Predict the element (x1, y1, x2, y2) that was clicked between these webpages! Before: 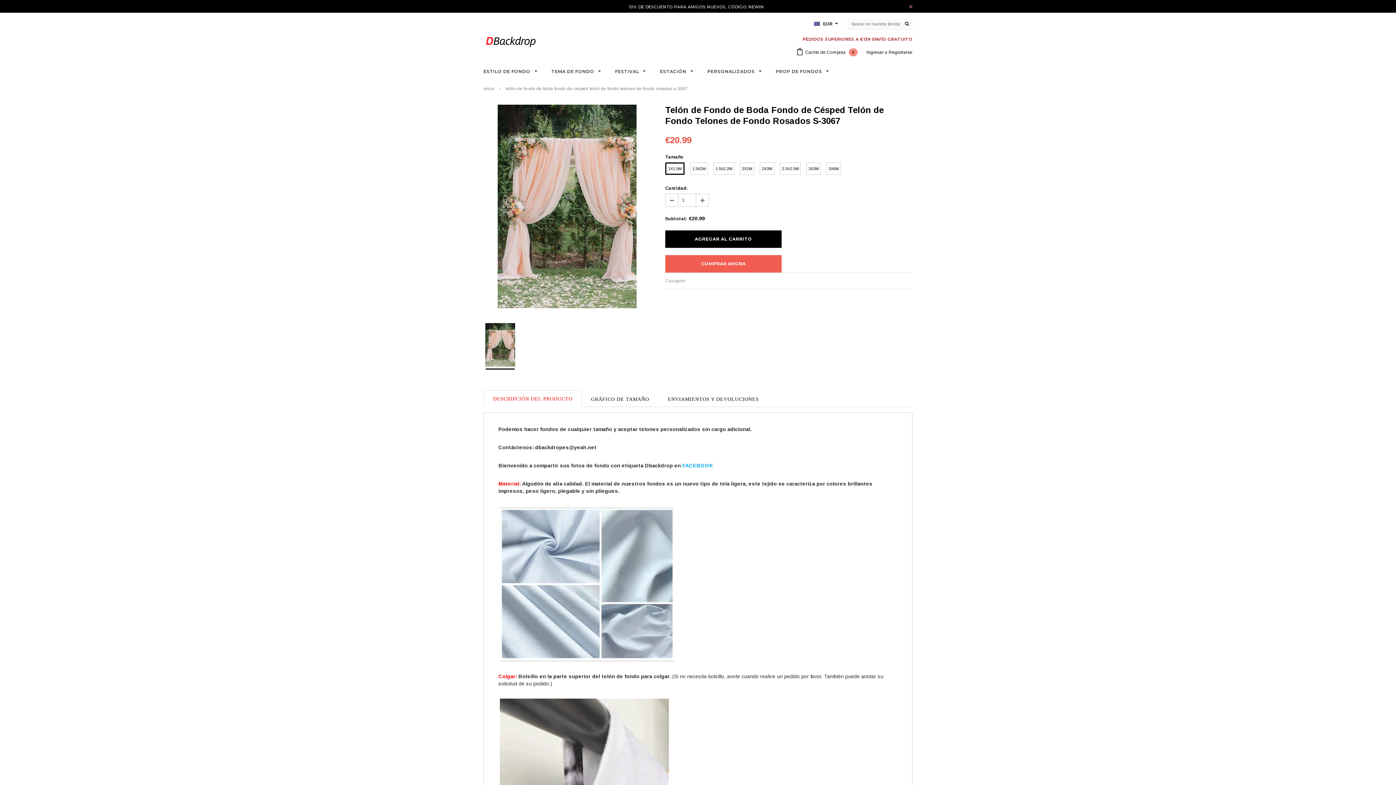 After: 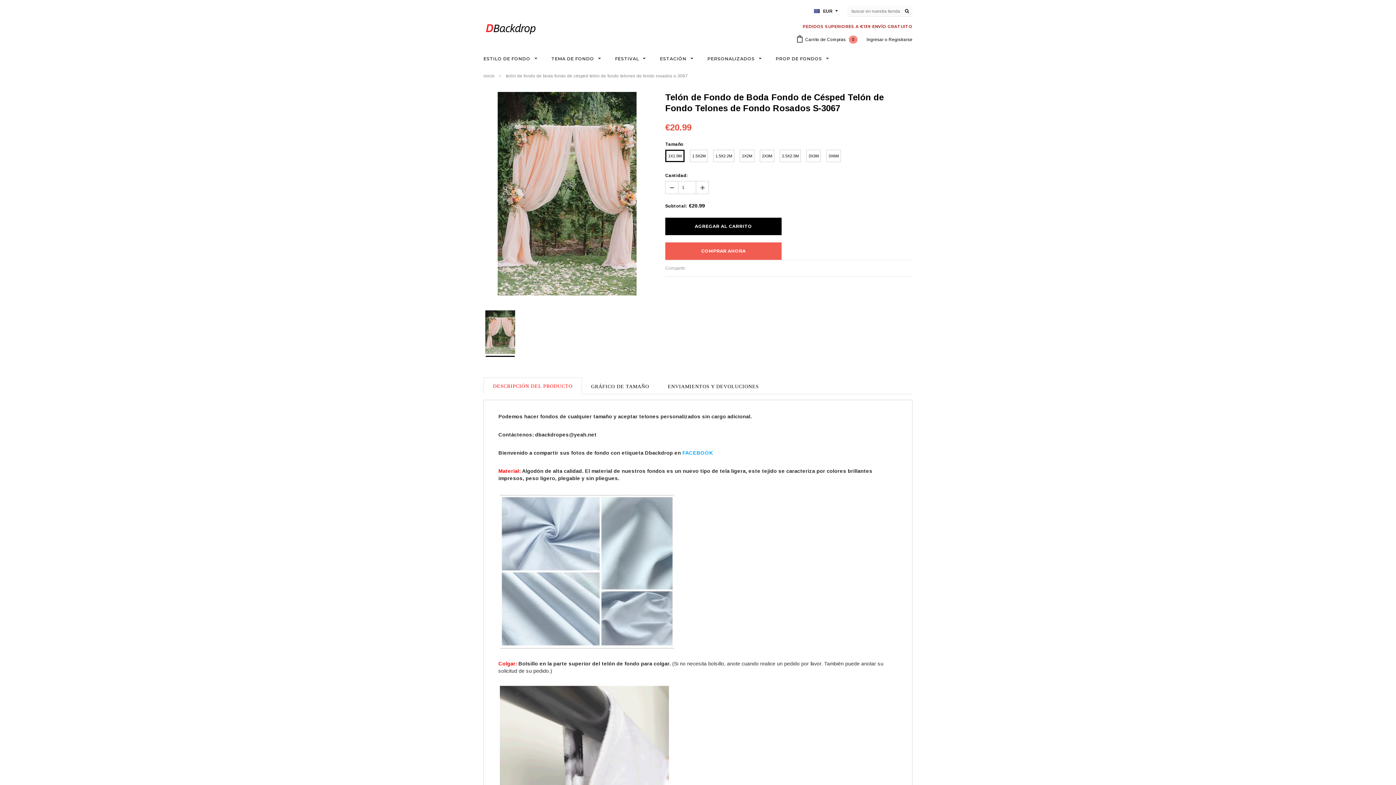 Action: label: CLOSE bbox: (909, 5, 912, 8)